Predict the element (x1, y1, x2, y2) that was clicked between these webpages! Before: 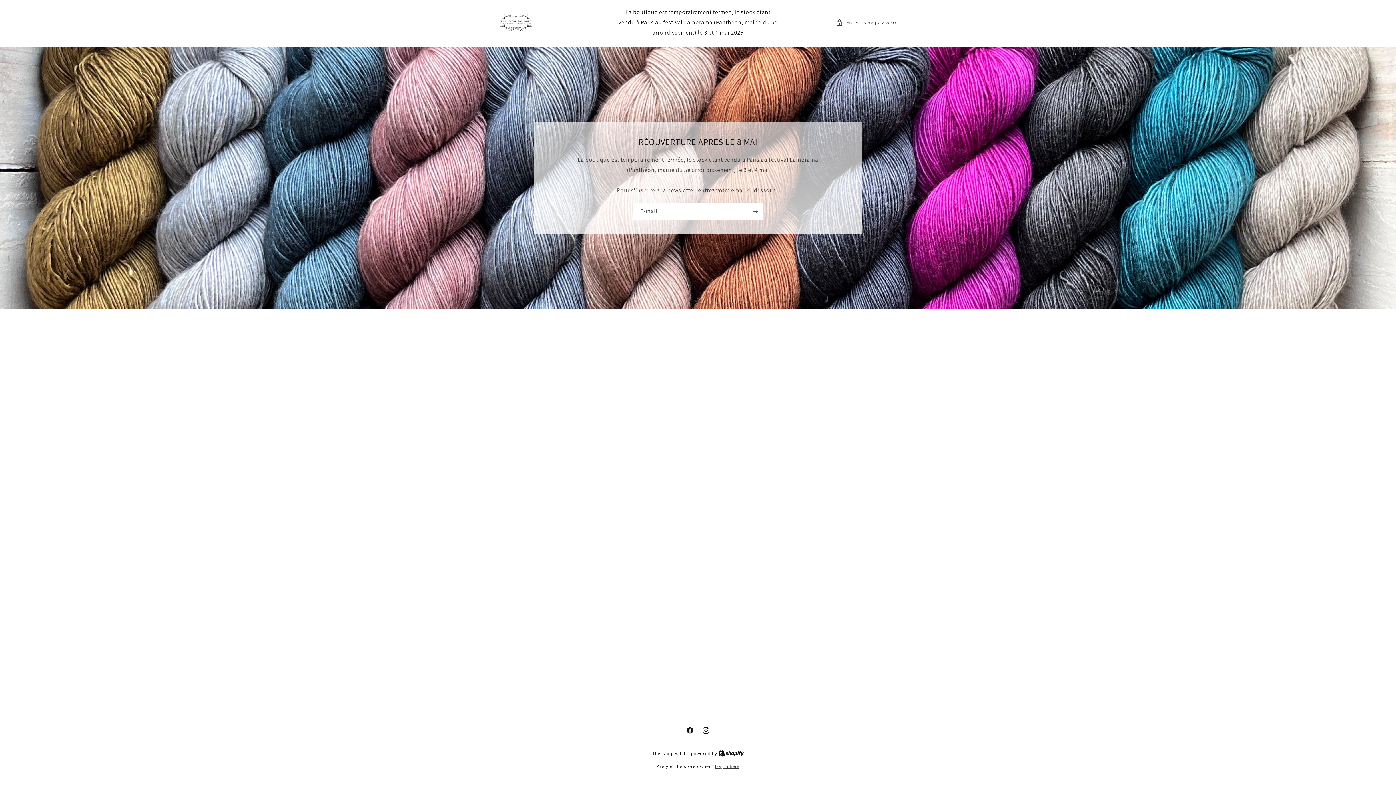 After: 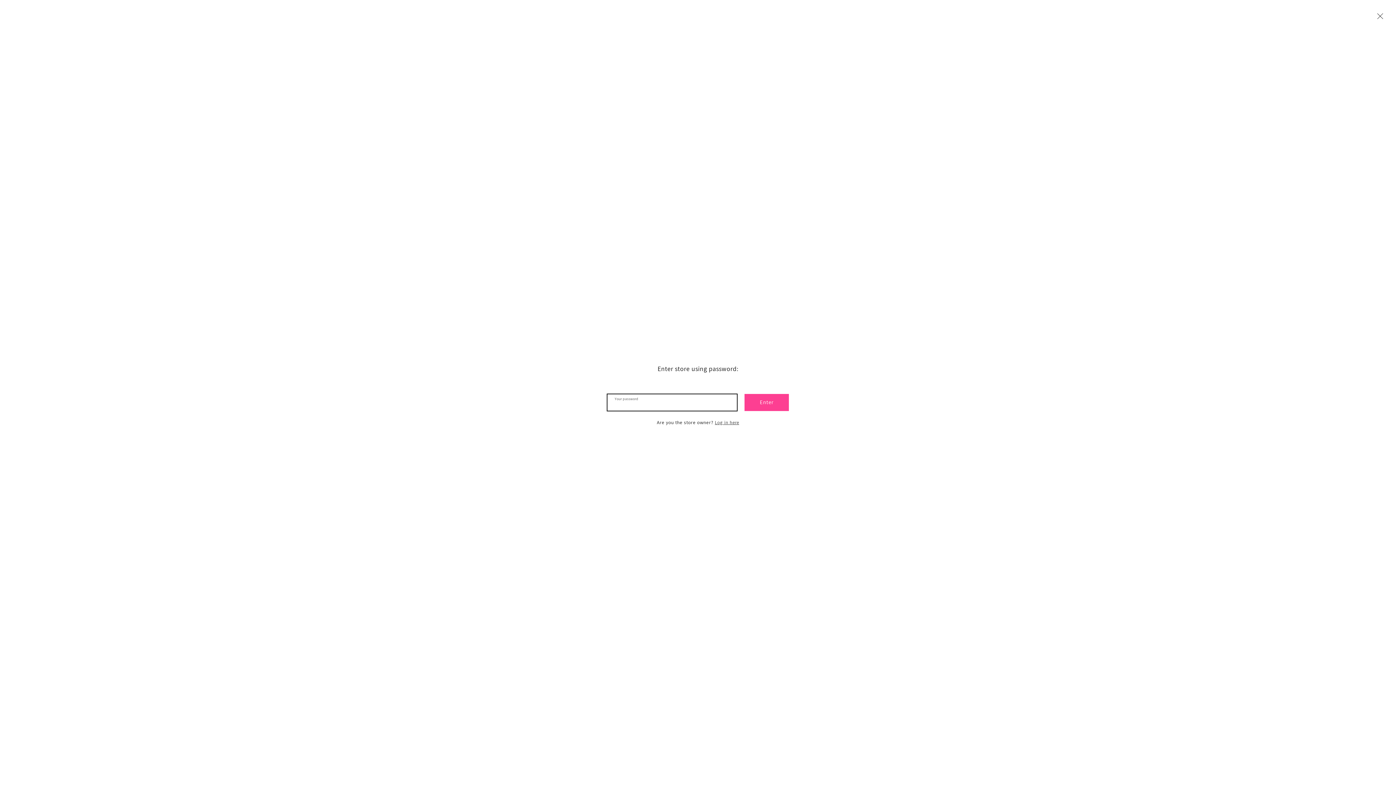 Action: bbox: (836, 18, 898, 27) label: Enter using password